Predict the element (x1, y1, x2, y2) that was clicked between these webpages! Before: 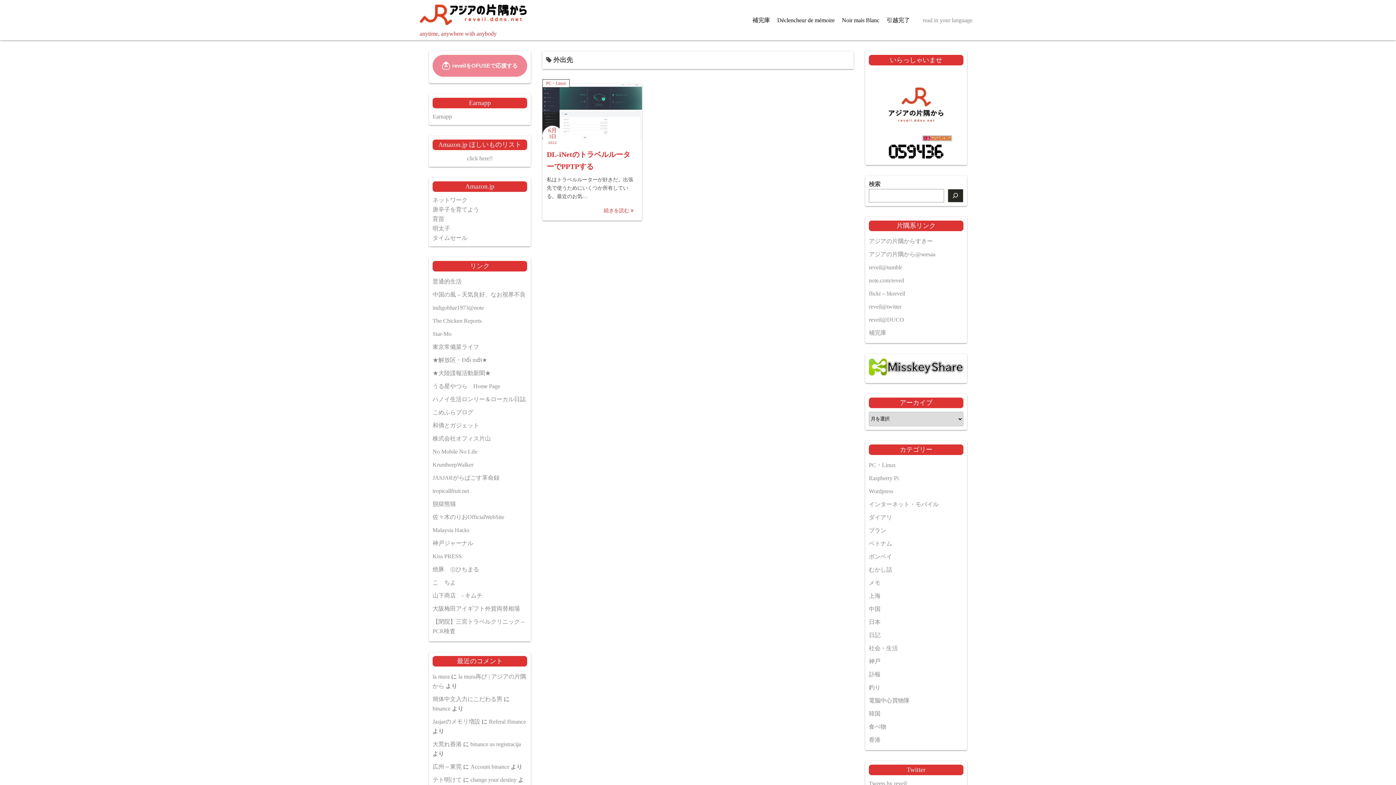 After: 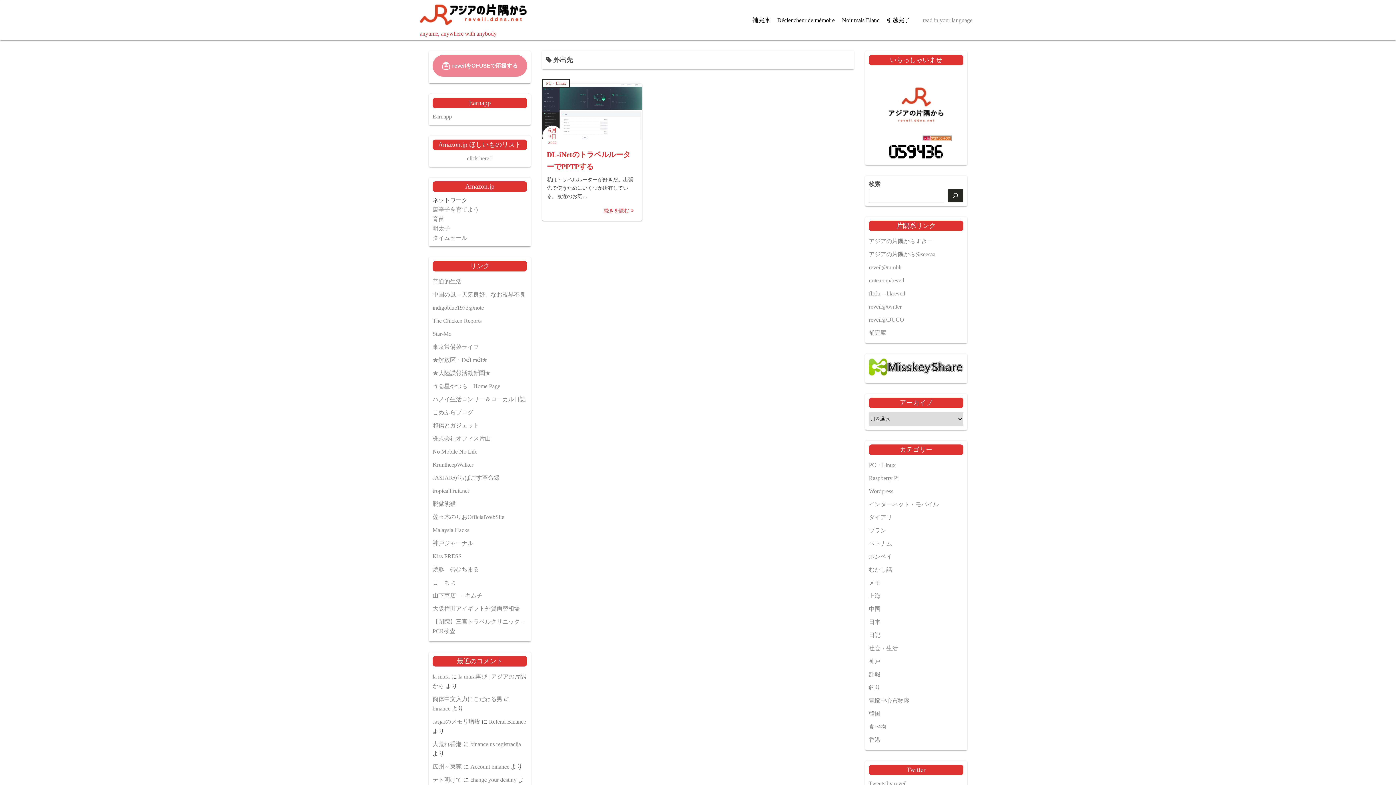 Action: bbox: (432, 197, 467, 203) label: ネットワーク